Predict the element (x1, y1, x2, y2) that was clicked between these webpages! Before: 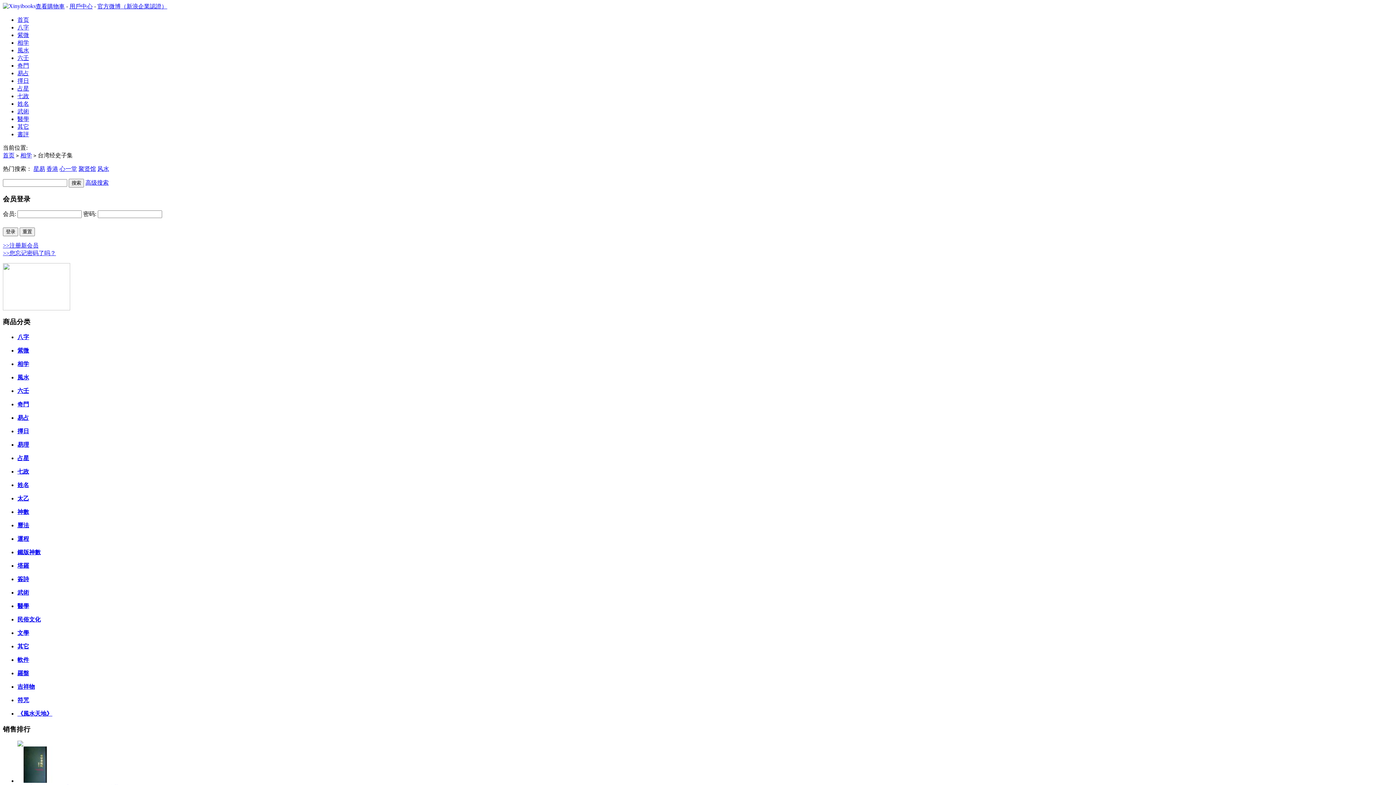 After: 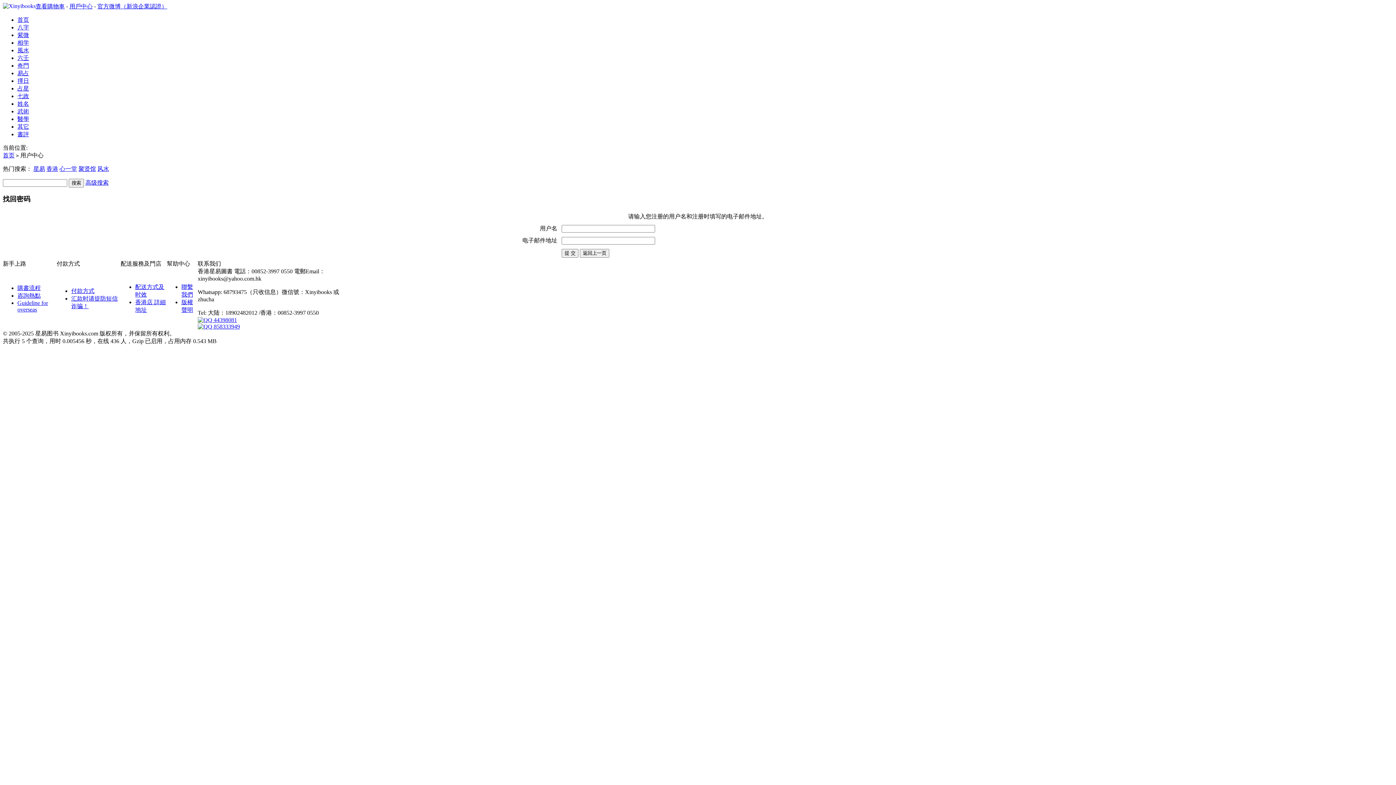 Action: bbox: (2, 250, 56, 256) label: >>您忘记密码了吗？